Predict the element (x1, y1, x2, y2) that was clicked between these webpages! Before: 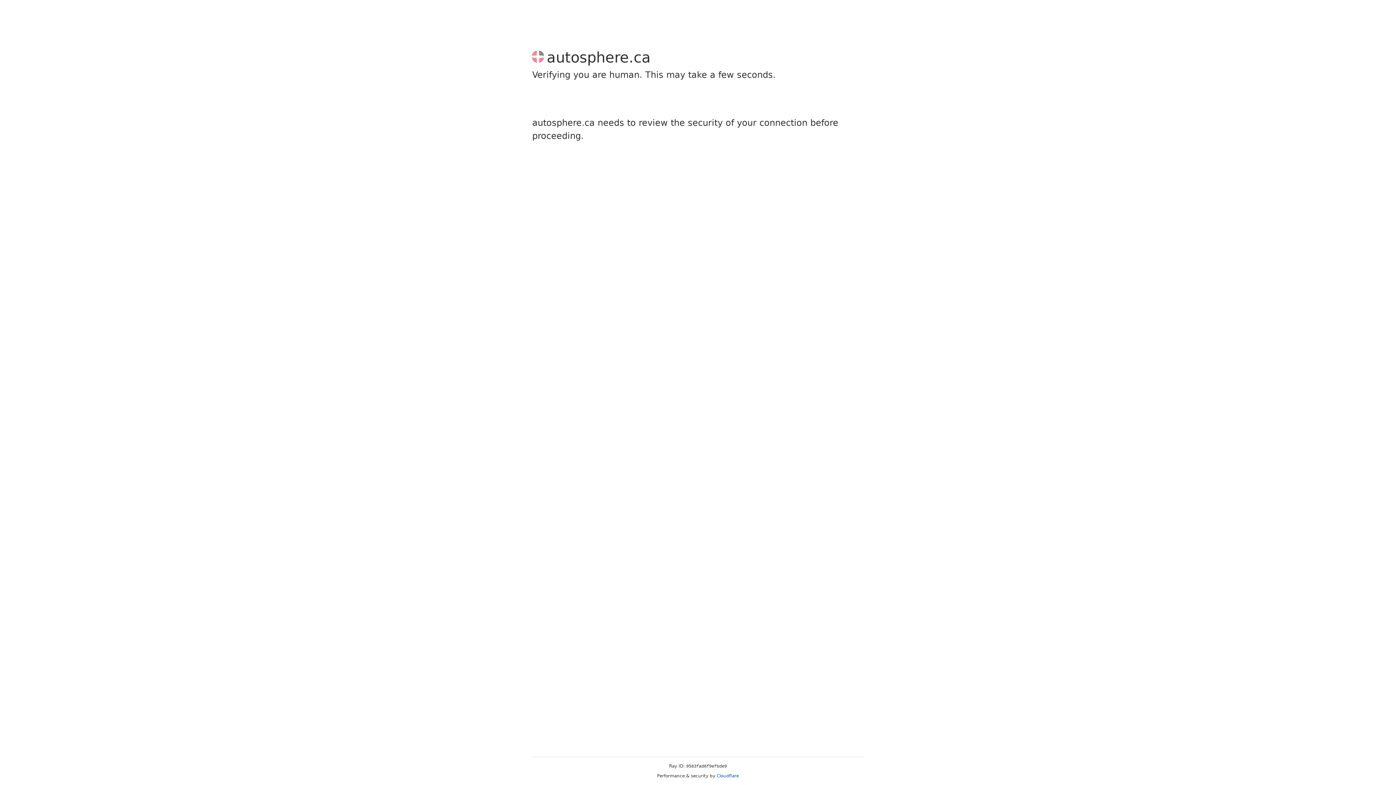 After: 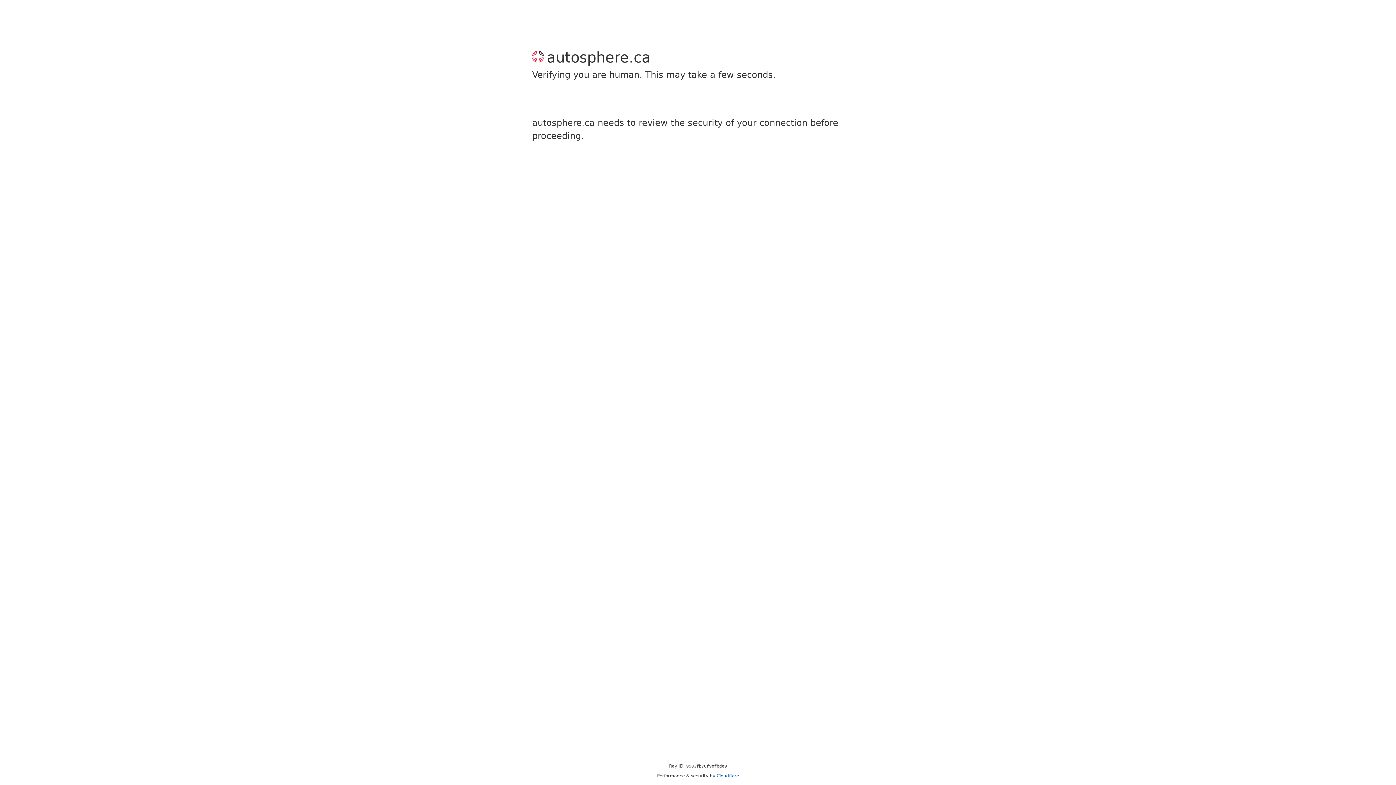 Action: label: Cloudflare bbox: (716, 773, 739, 778)